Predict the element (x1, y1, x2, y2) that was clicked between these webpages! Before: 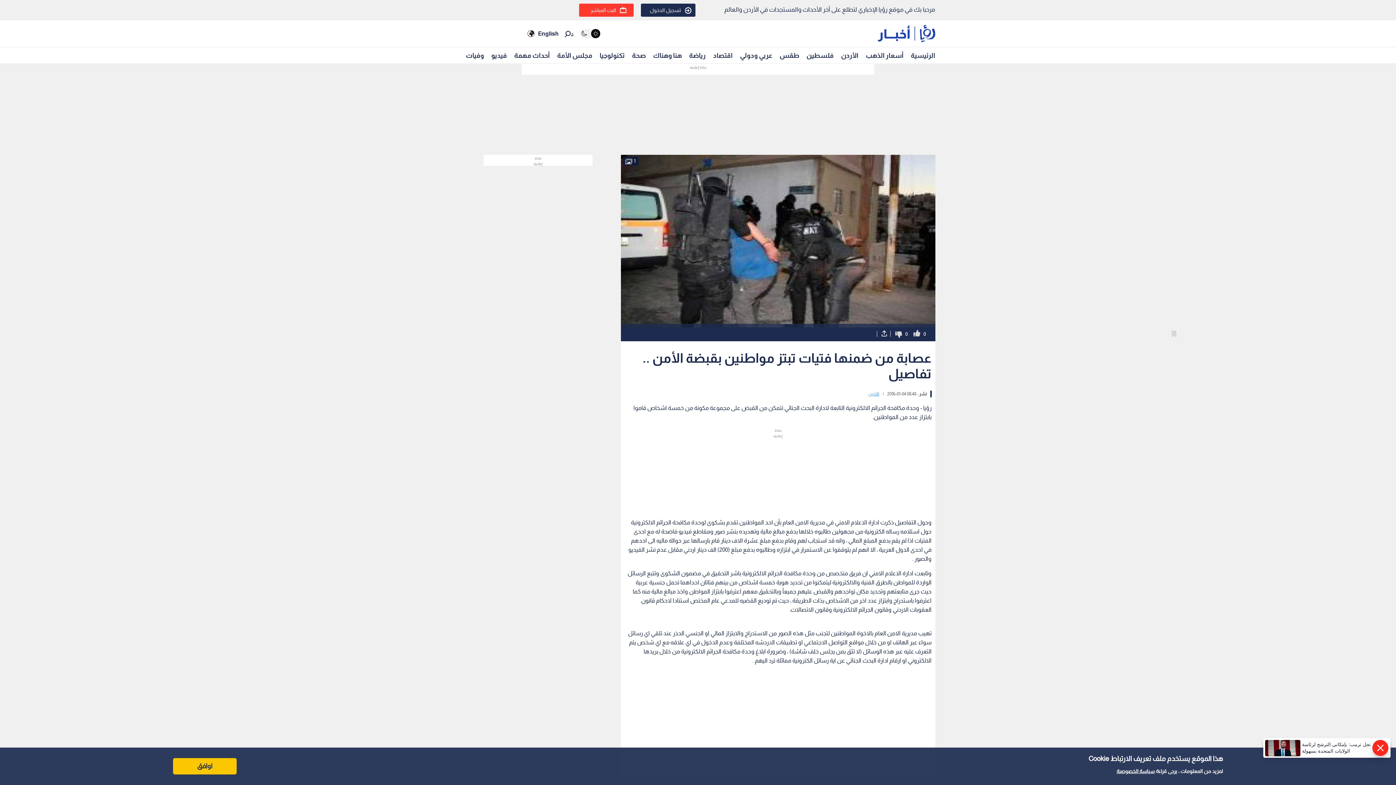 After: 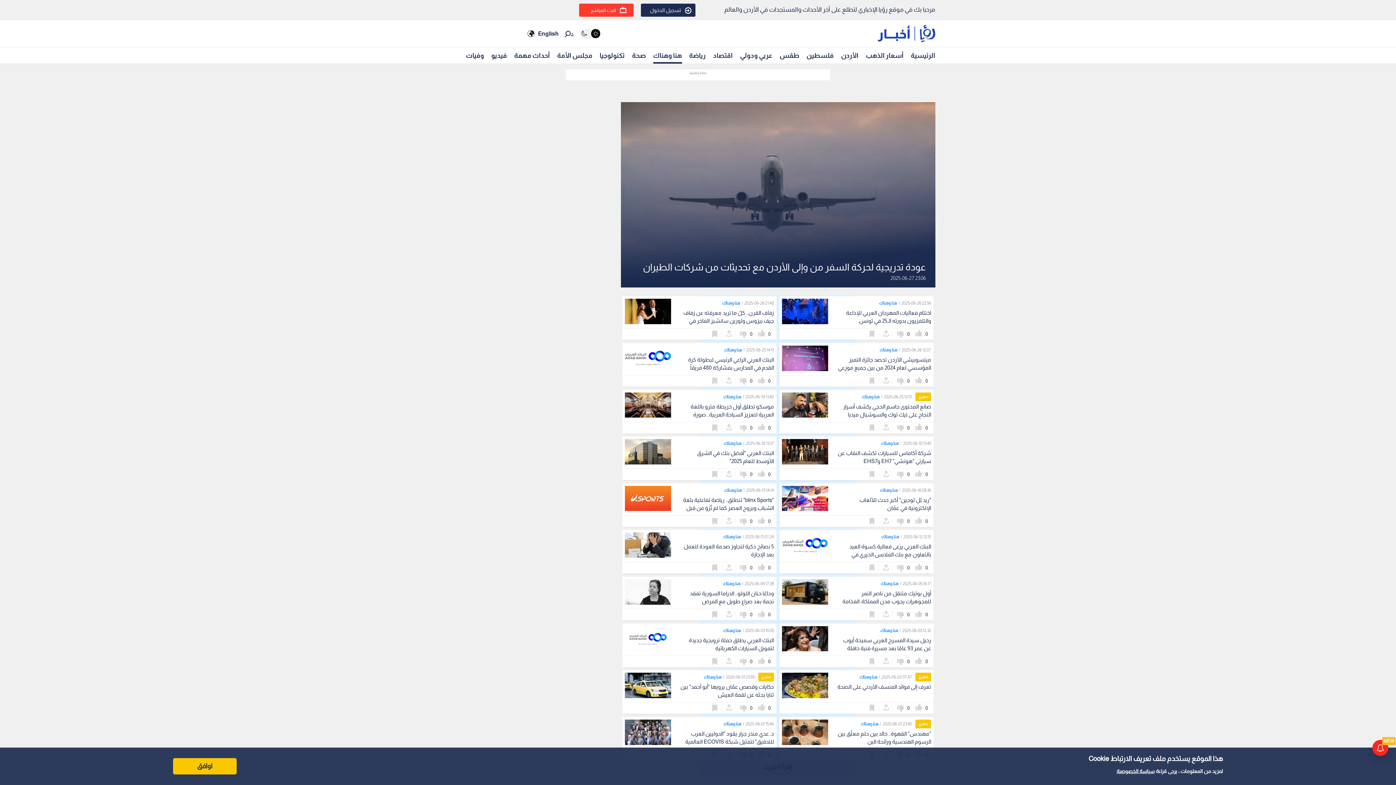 Action: bbox: (653, 48, 682, 62) label: هنا وهناك